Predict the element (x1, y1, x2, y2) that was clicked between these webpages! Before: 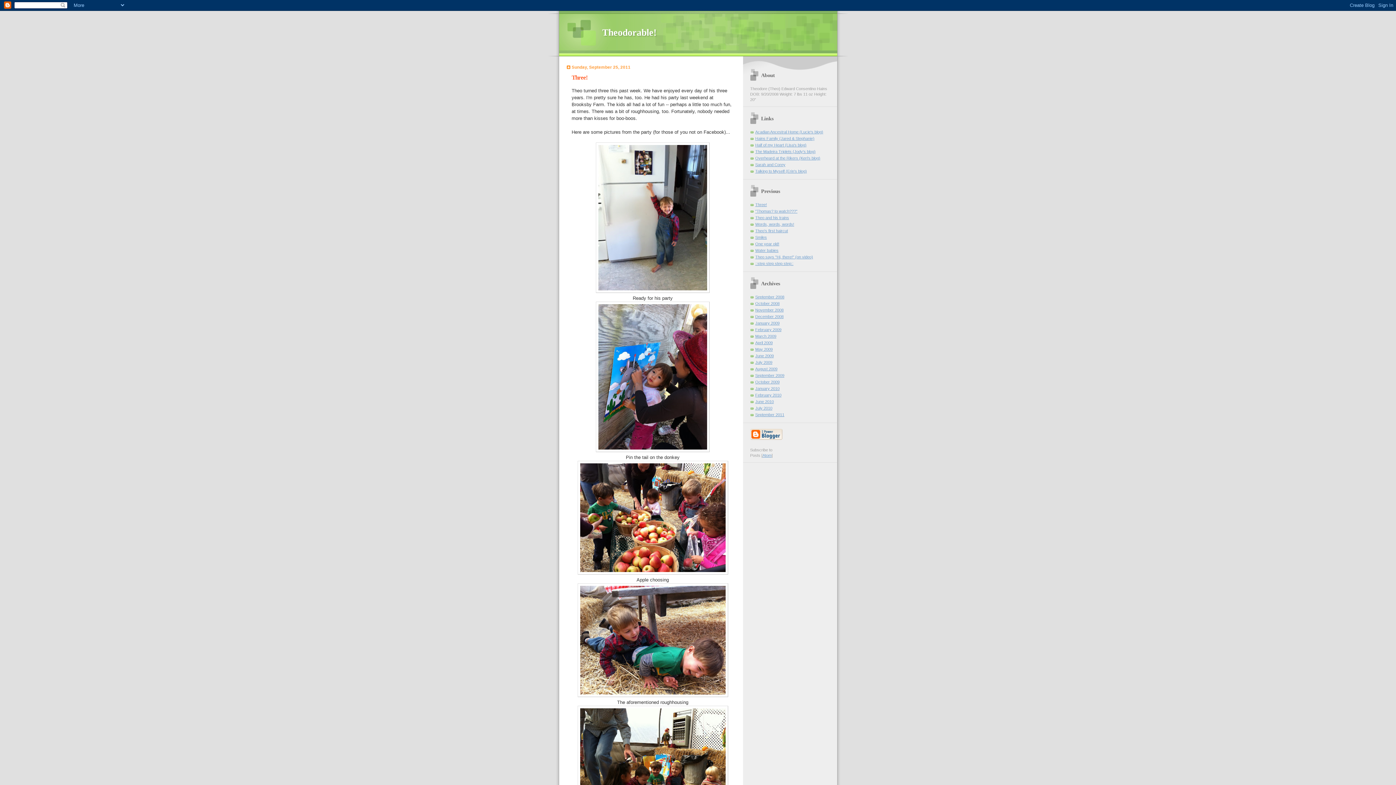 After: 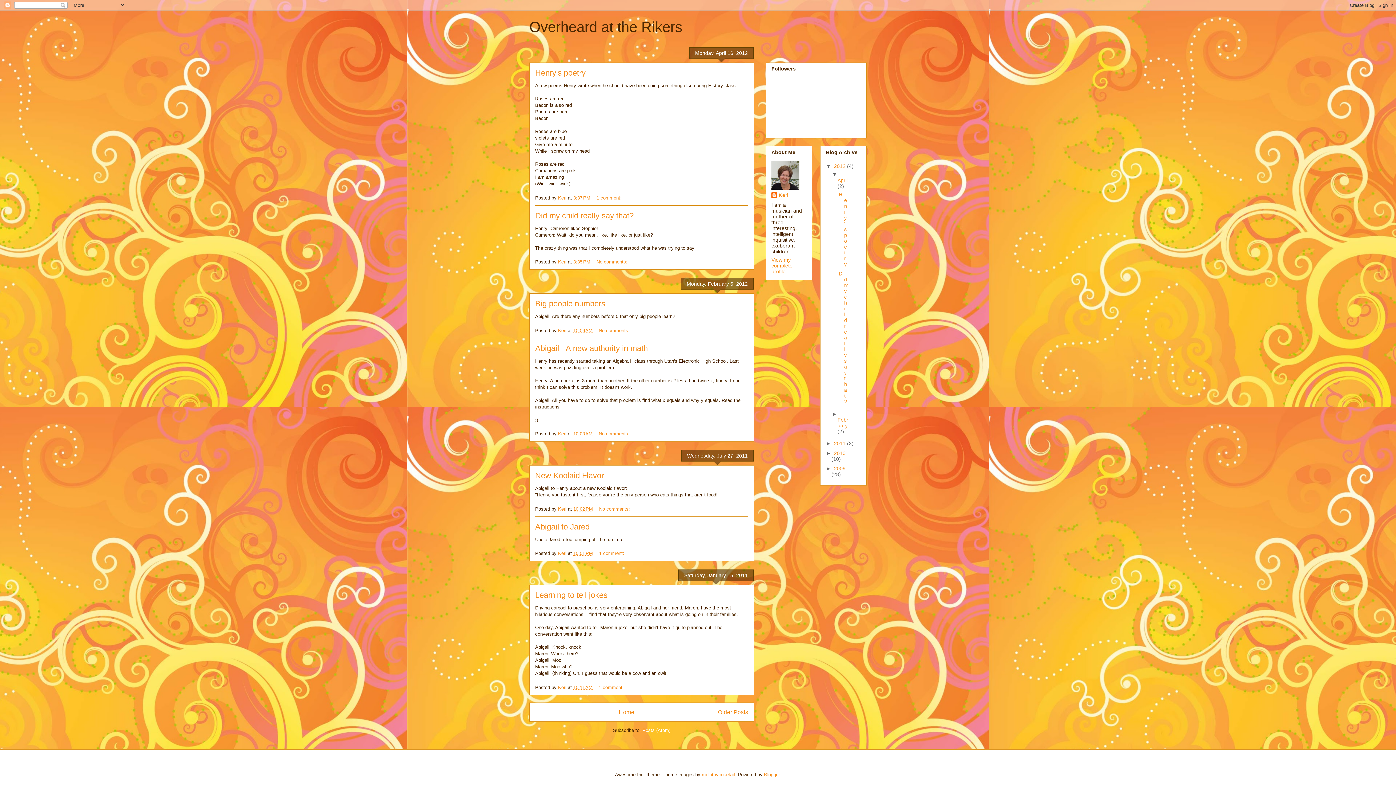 Action: label: Overheard at the Rikers (Keri's blog) bbox: (755, 156, 820, 160)